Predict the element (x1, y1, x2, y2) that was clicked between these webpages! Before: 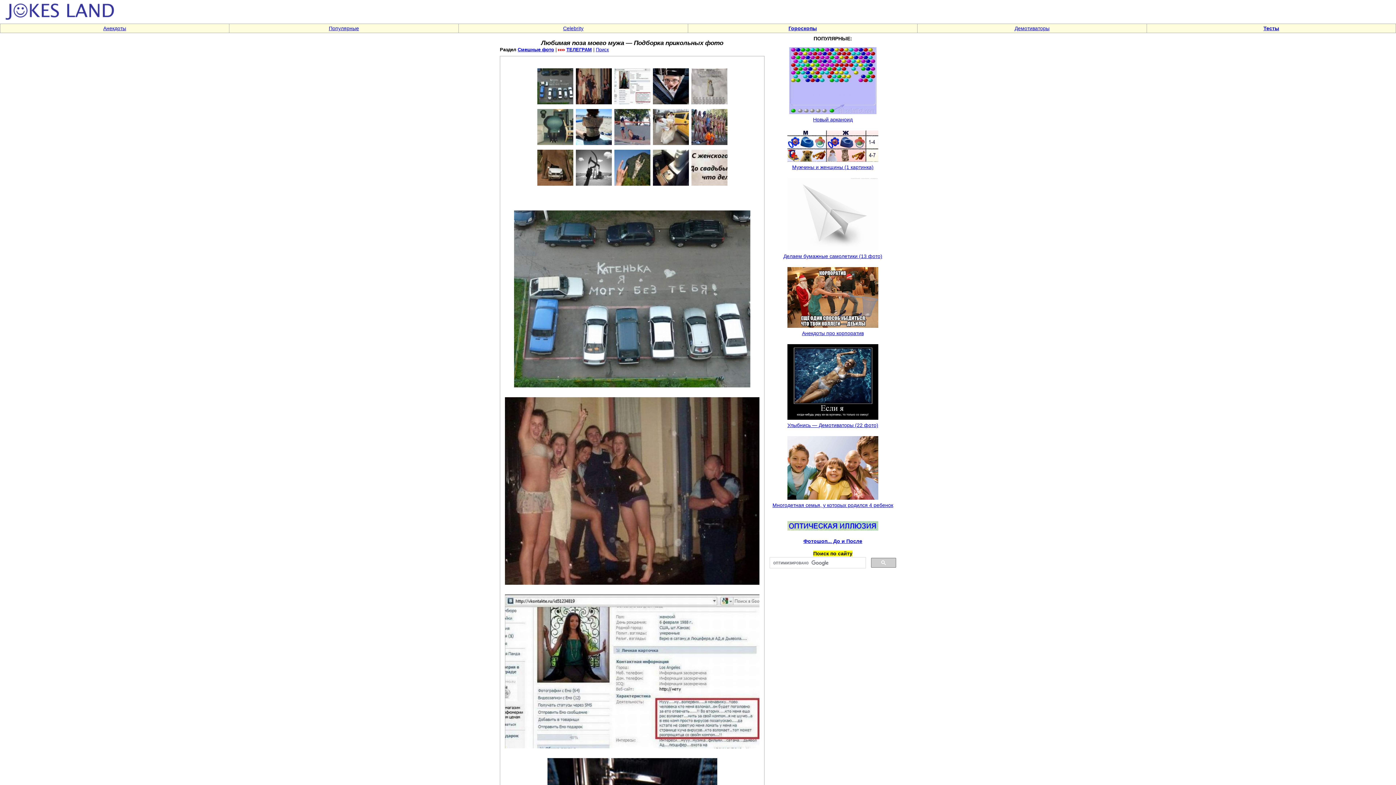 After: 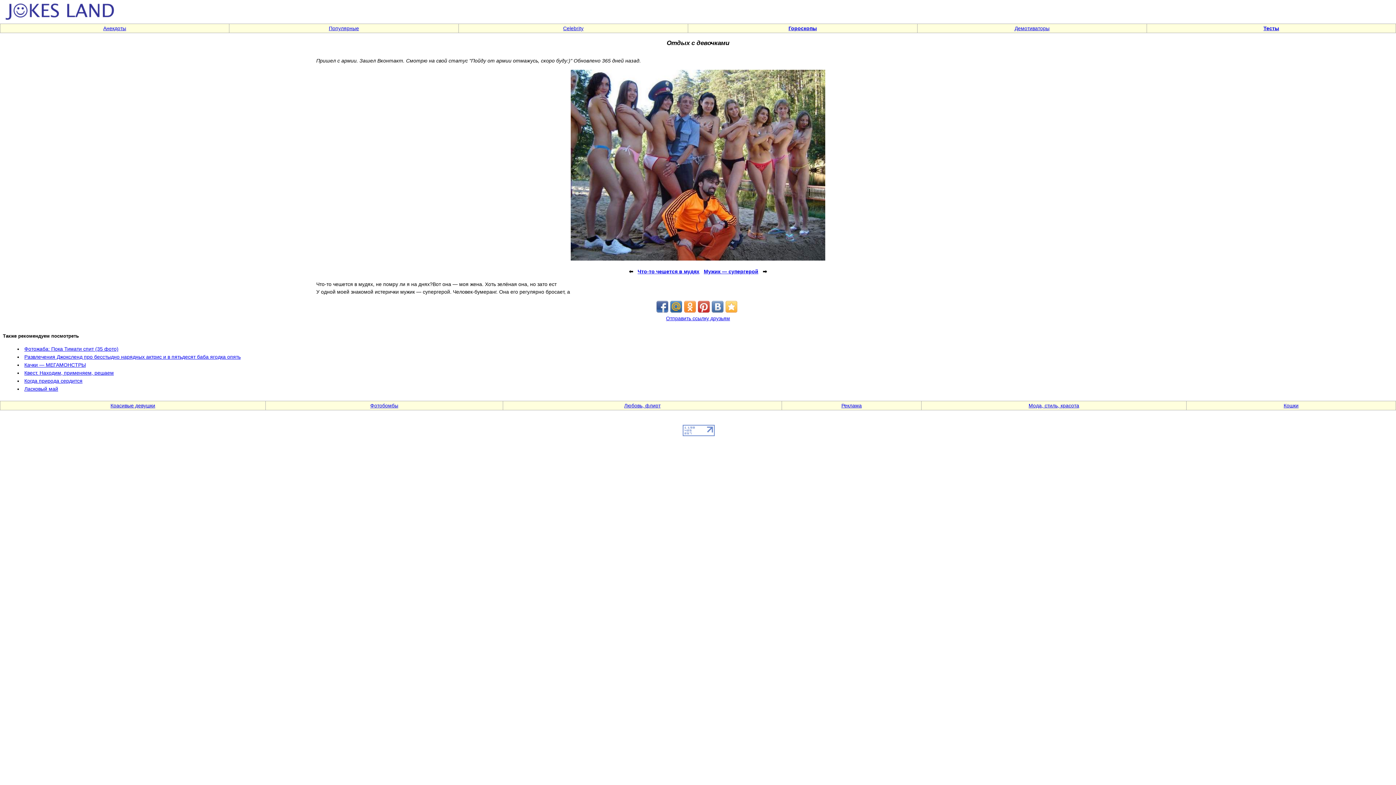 Action: bbox: (691, 140, 727, 146)